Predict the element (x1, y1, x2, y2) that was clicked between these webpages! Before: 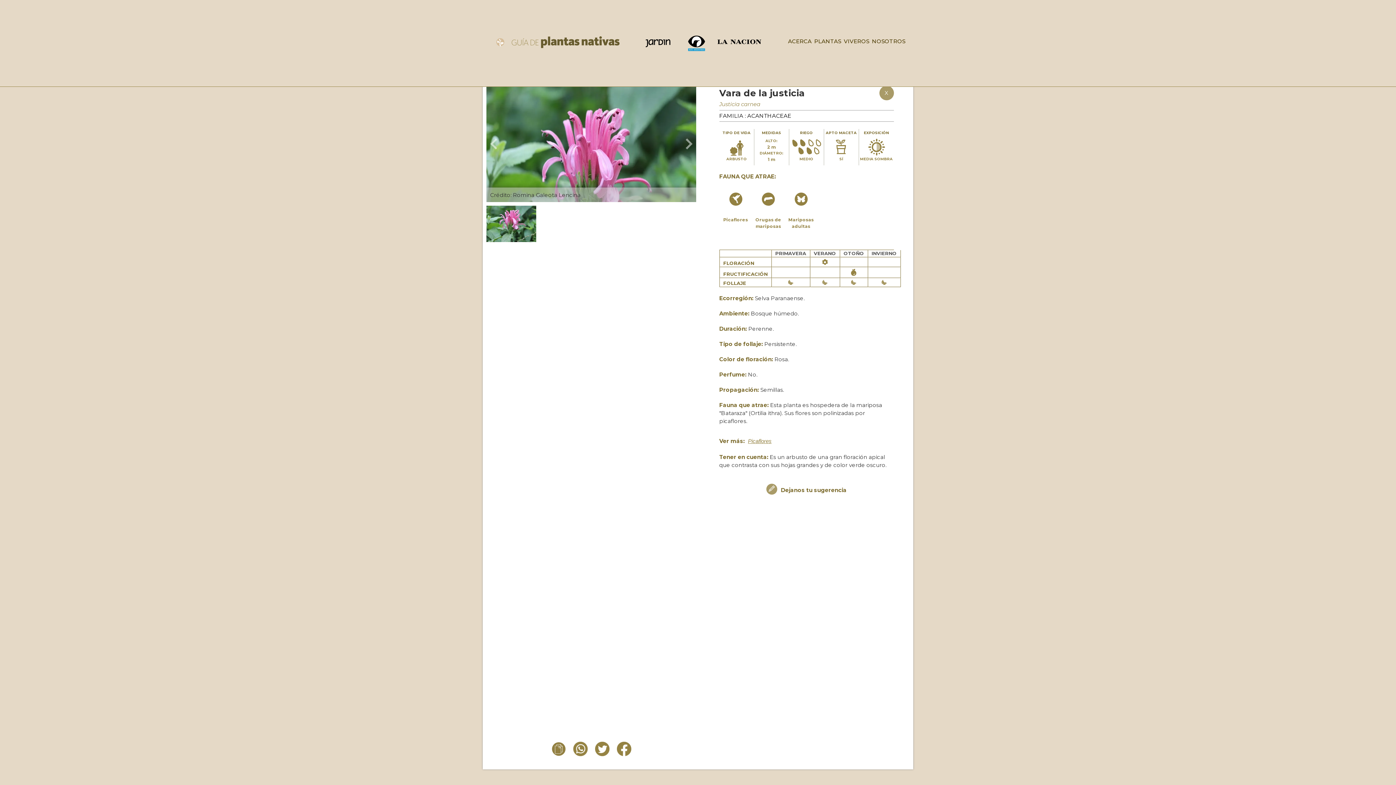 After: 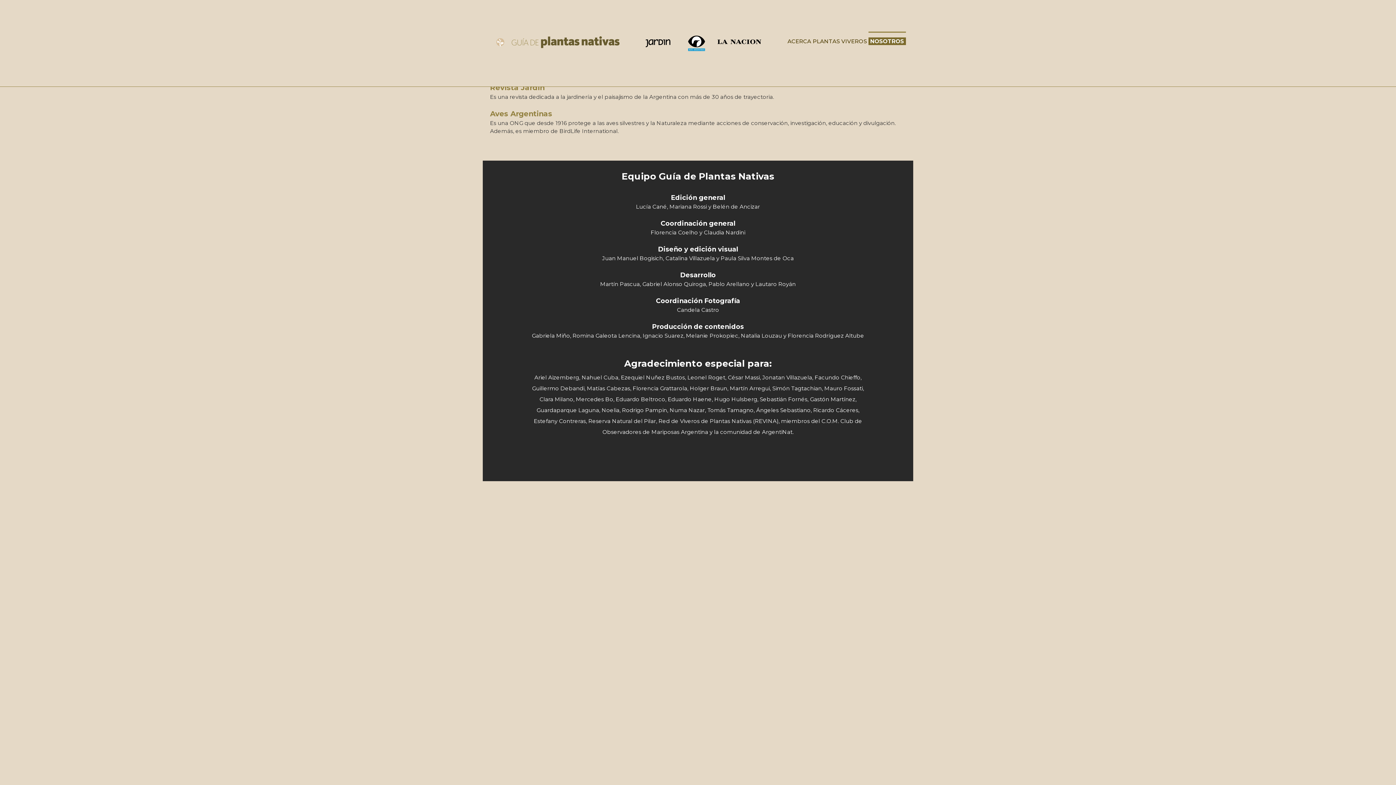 Action: label: NOSOTROS bbox: (872, 37, 905, 44)